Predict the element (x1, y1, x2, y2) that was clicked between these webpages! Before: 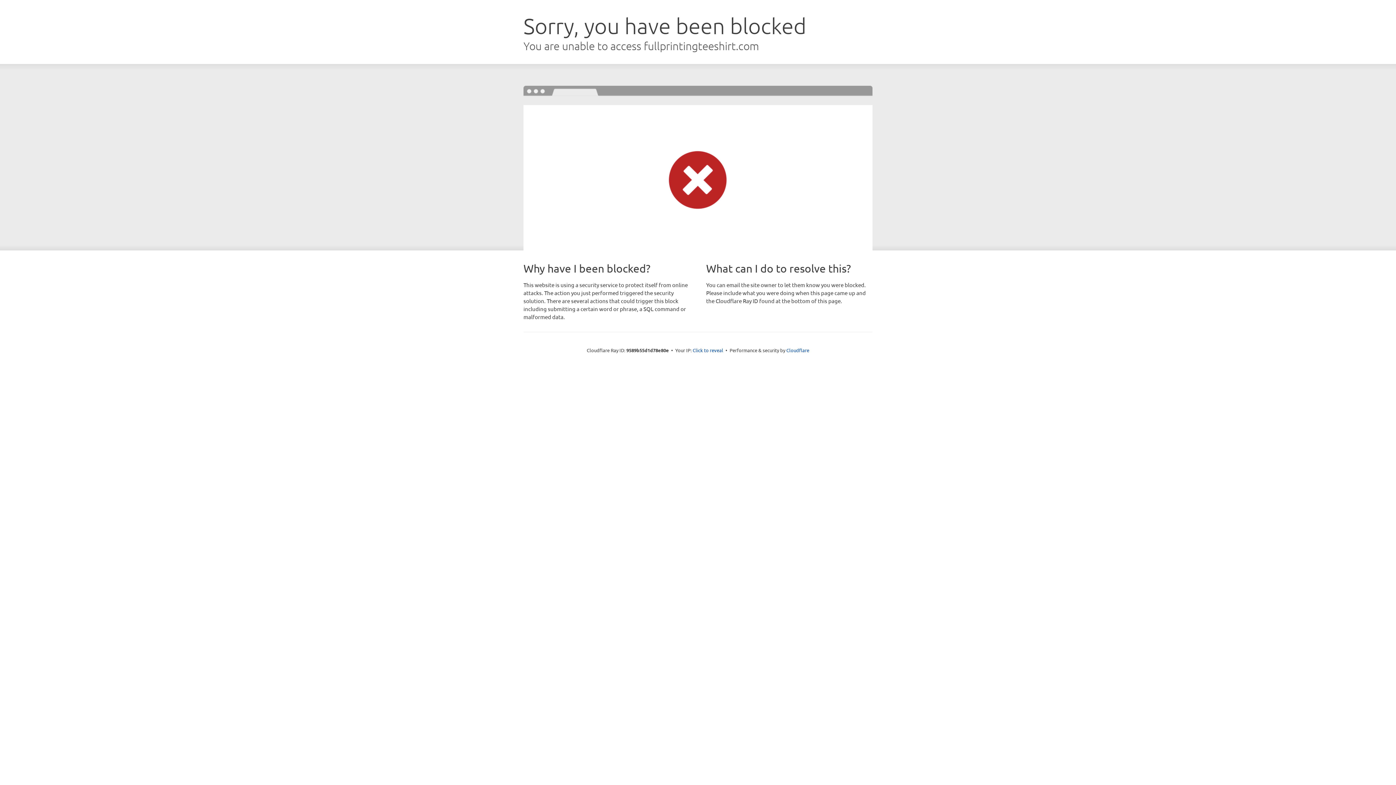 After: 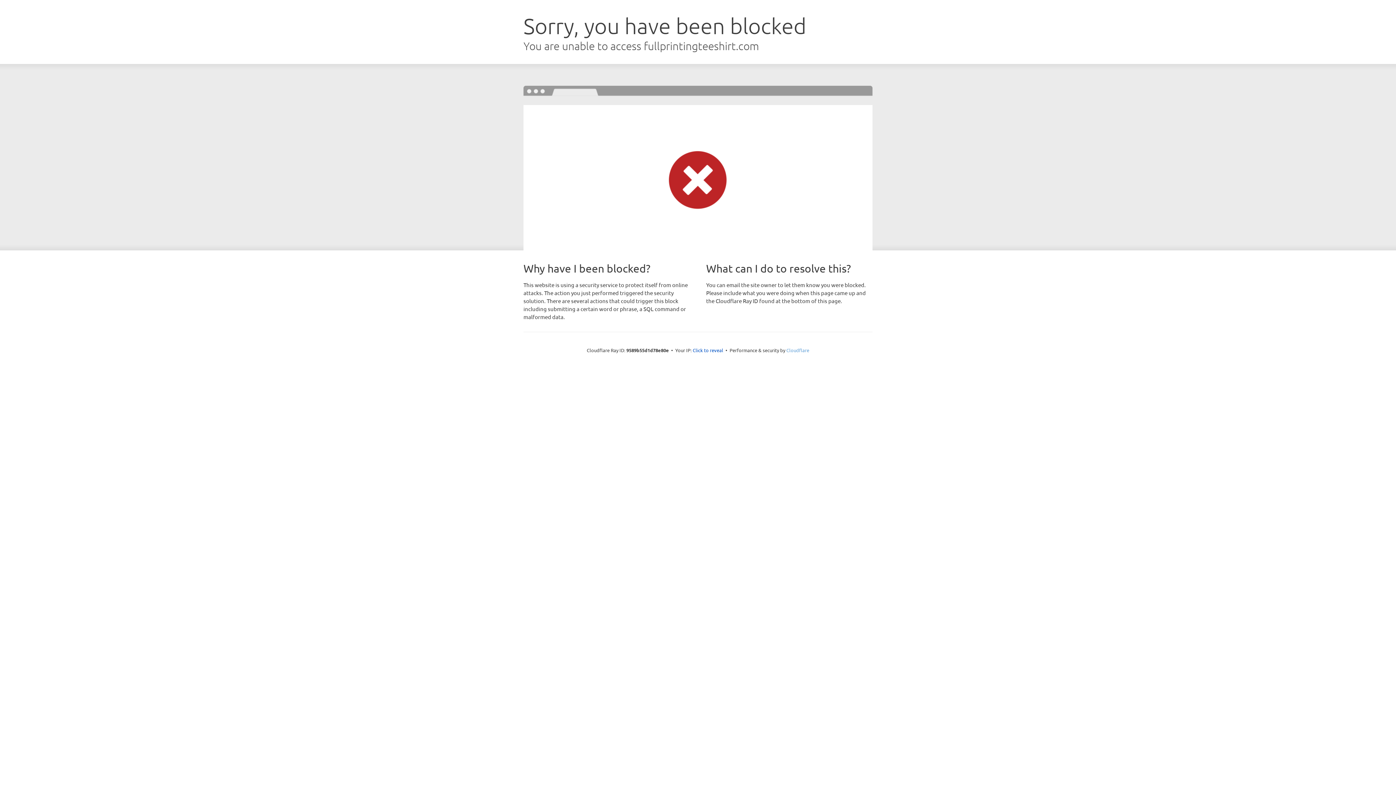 Action: bbox: (786, 347, 809, 353) label: Cloudflare